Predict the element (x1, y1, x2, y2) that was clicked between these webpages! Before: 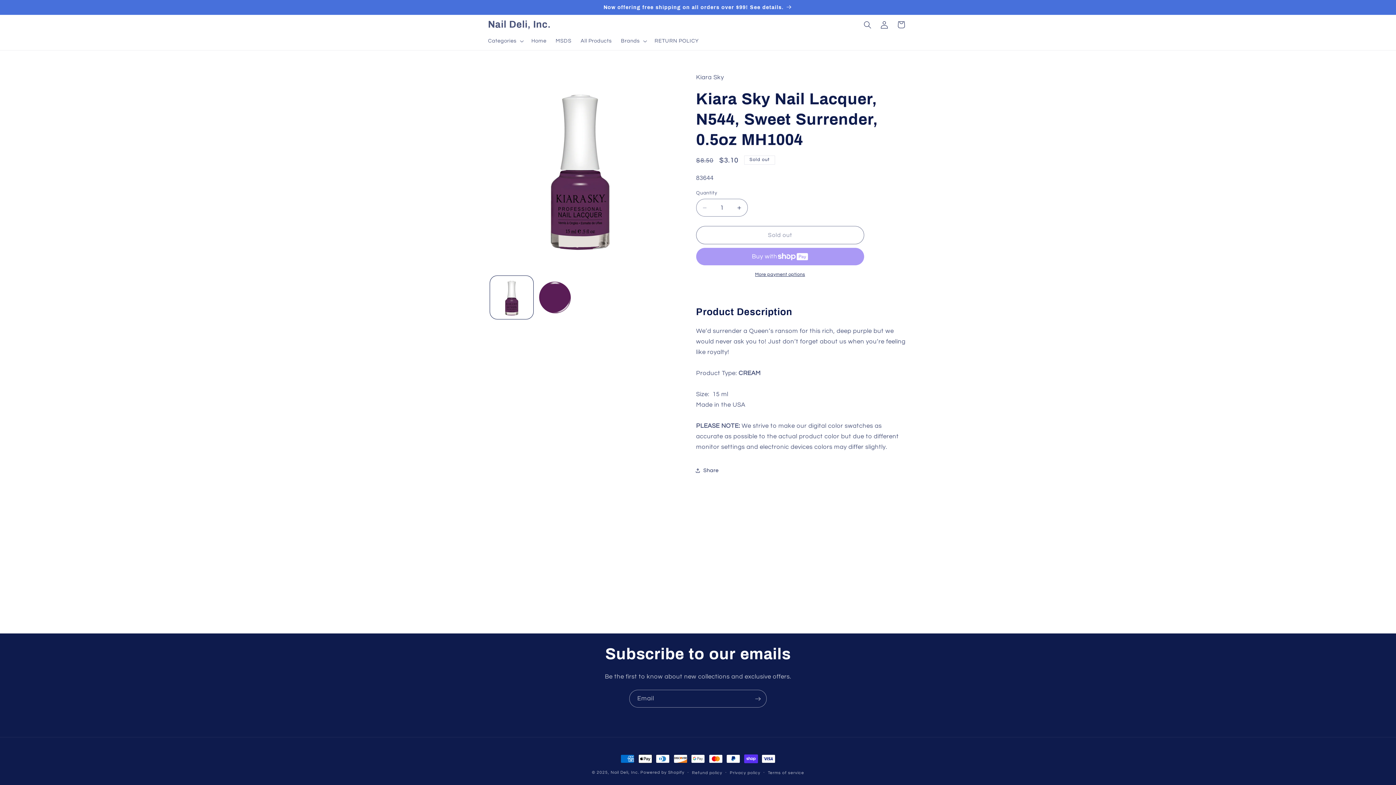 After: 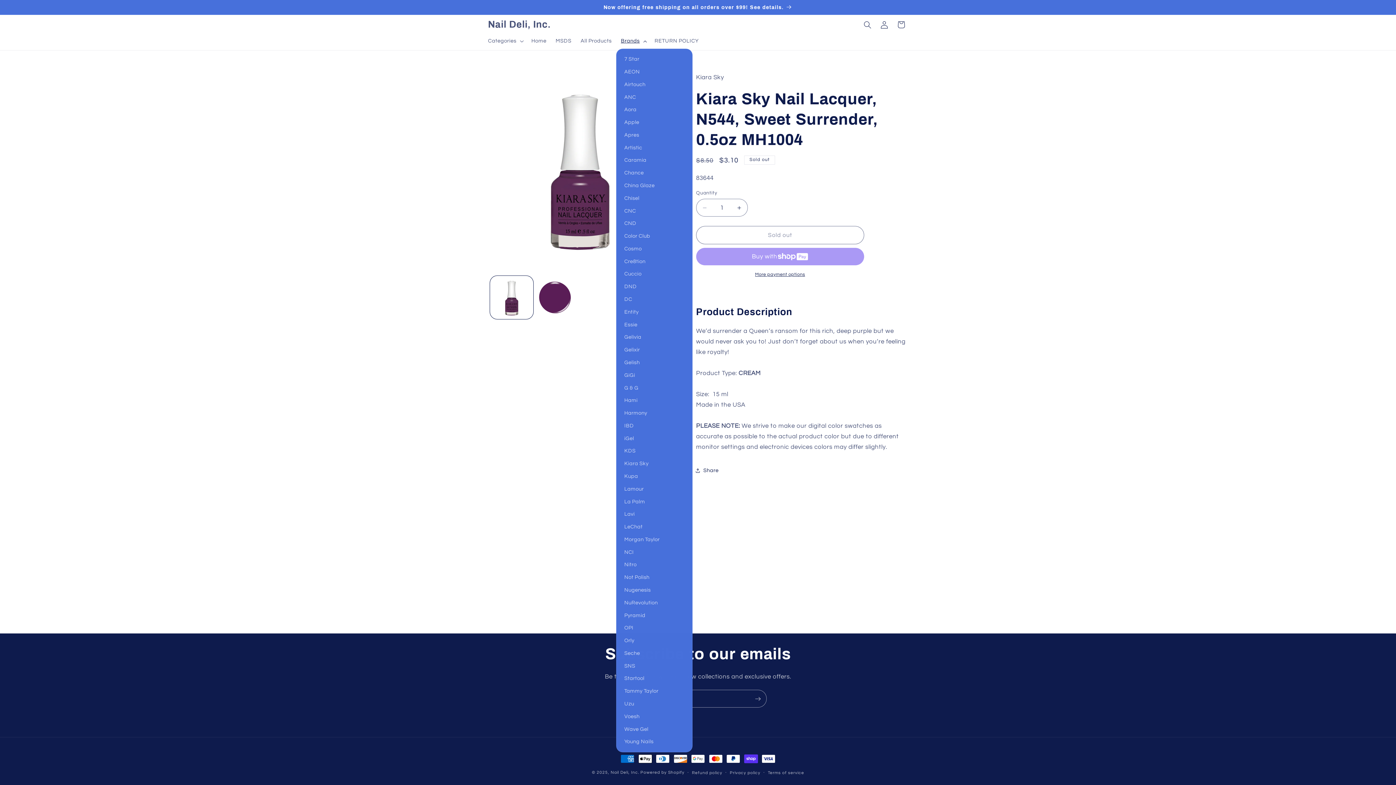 Action: label: Brands bbox: (616, 33, 650, 48)